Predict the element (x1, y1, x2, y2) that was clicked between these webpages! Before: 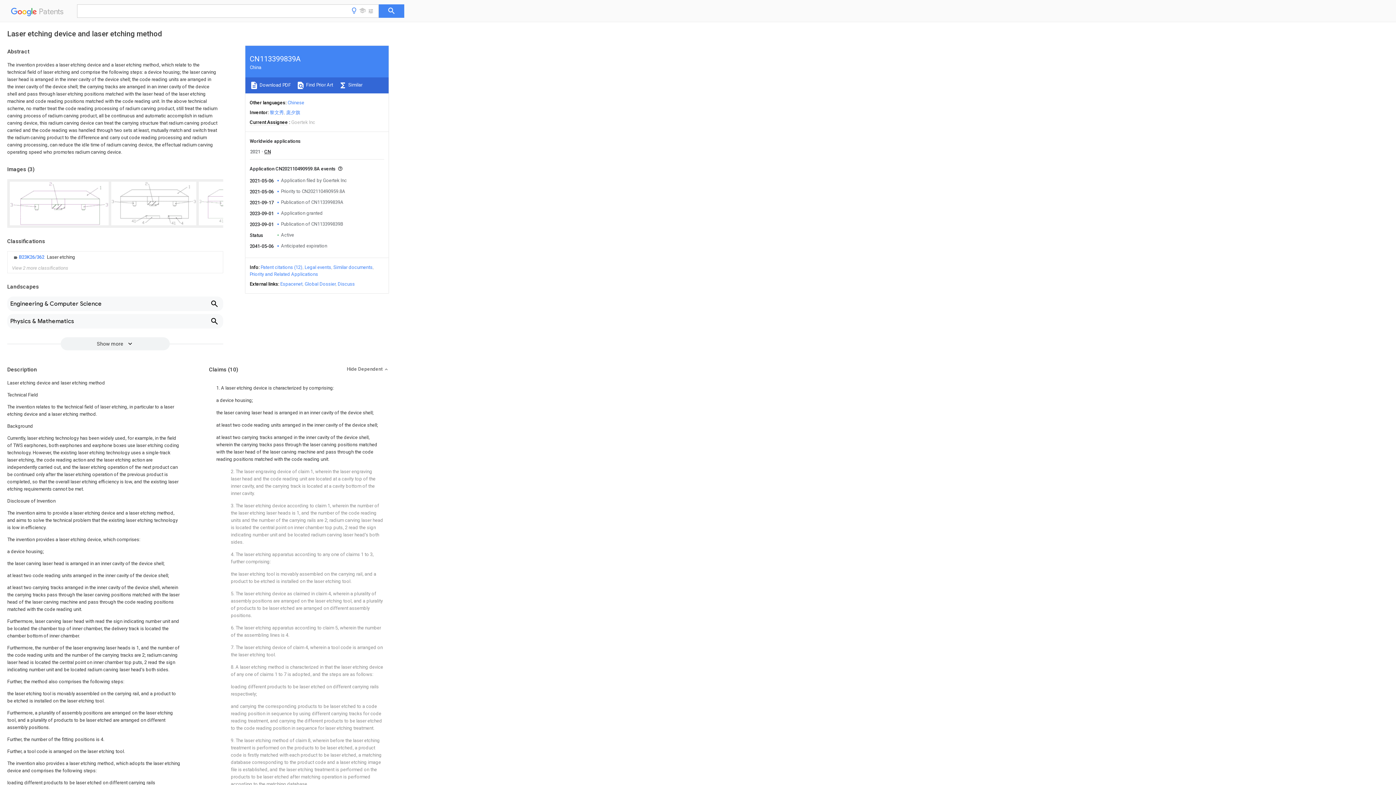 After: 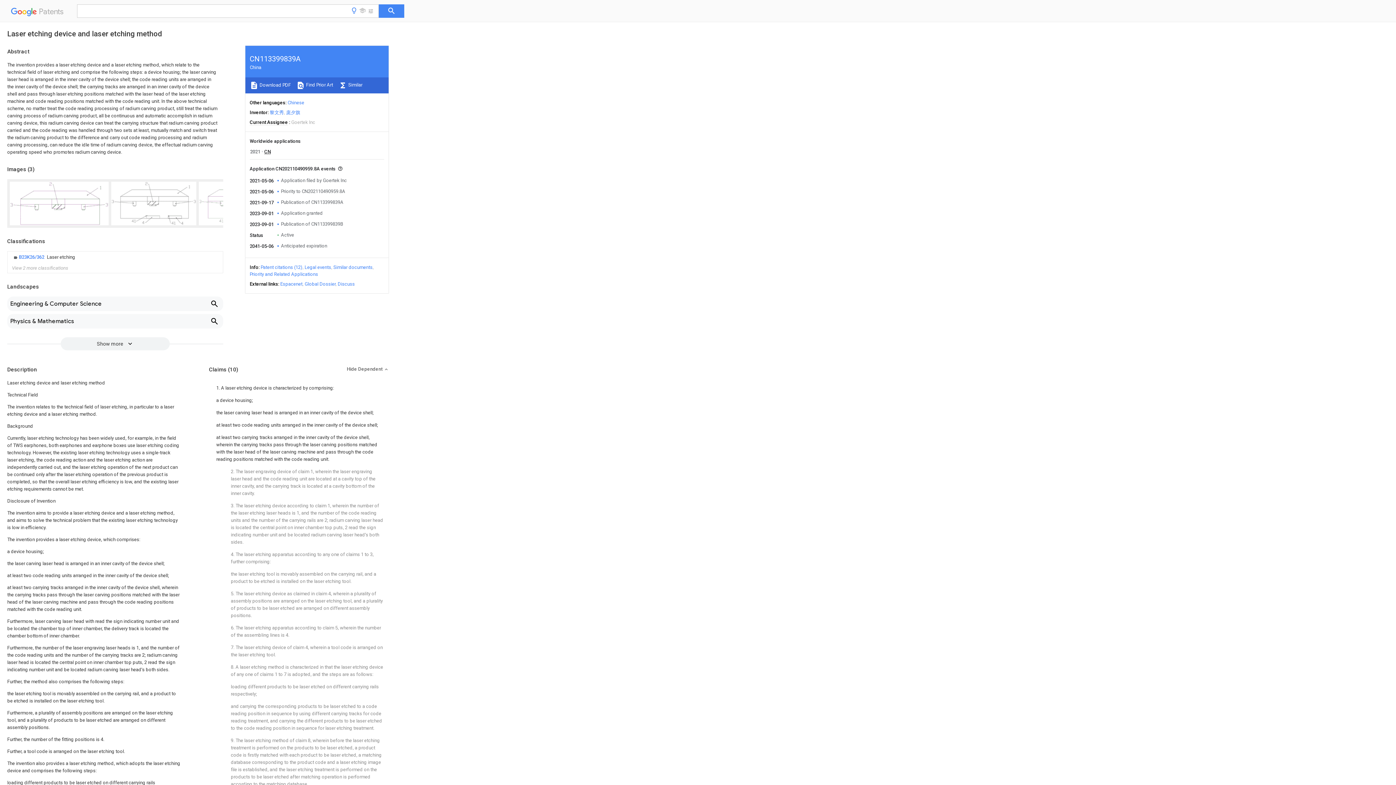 Action: bbox: (249, 81, 290, 89) label:  Download PDF